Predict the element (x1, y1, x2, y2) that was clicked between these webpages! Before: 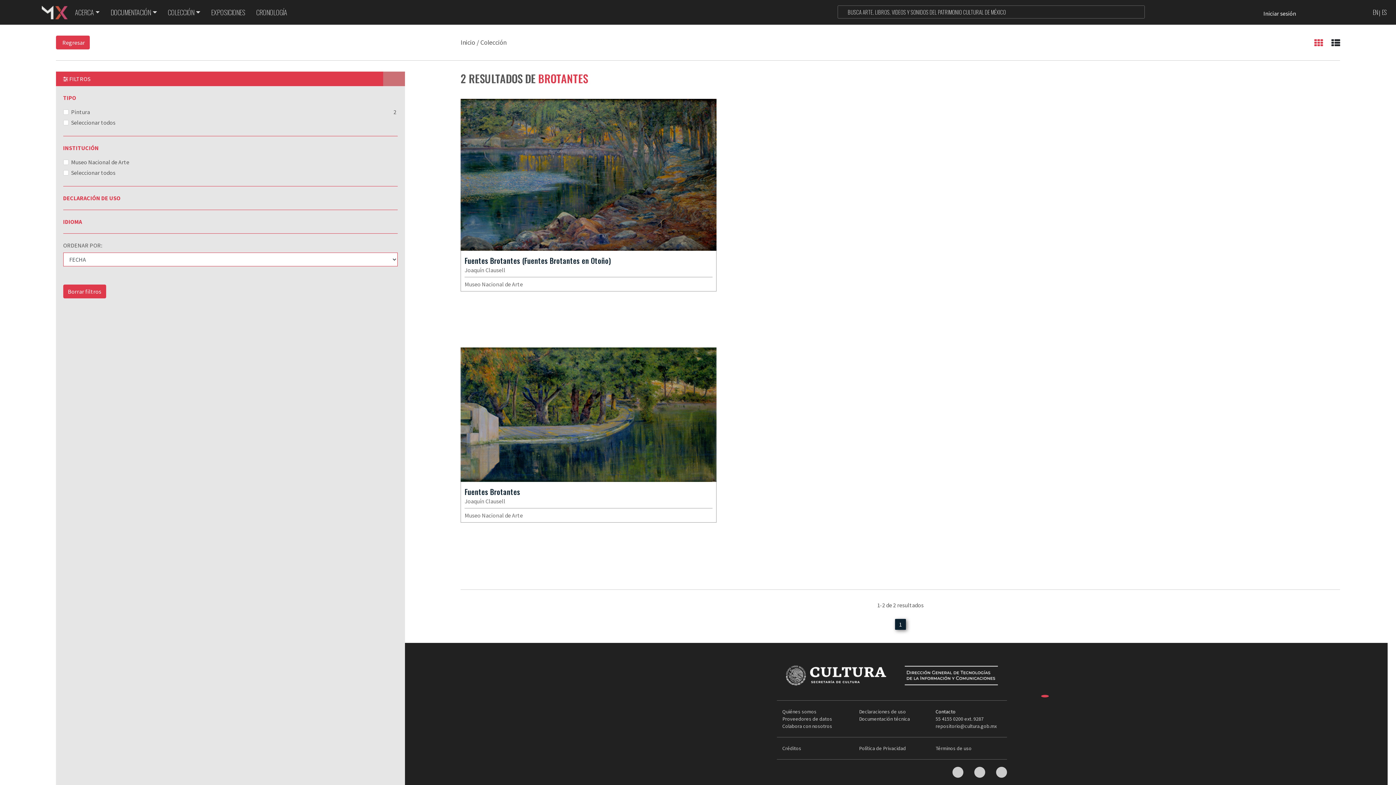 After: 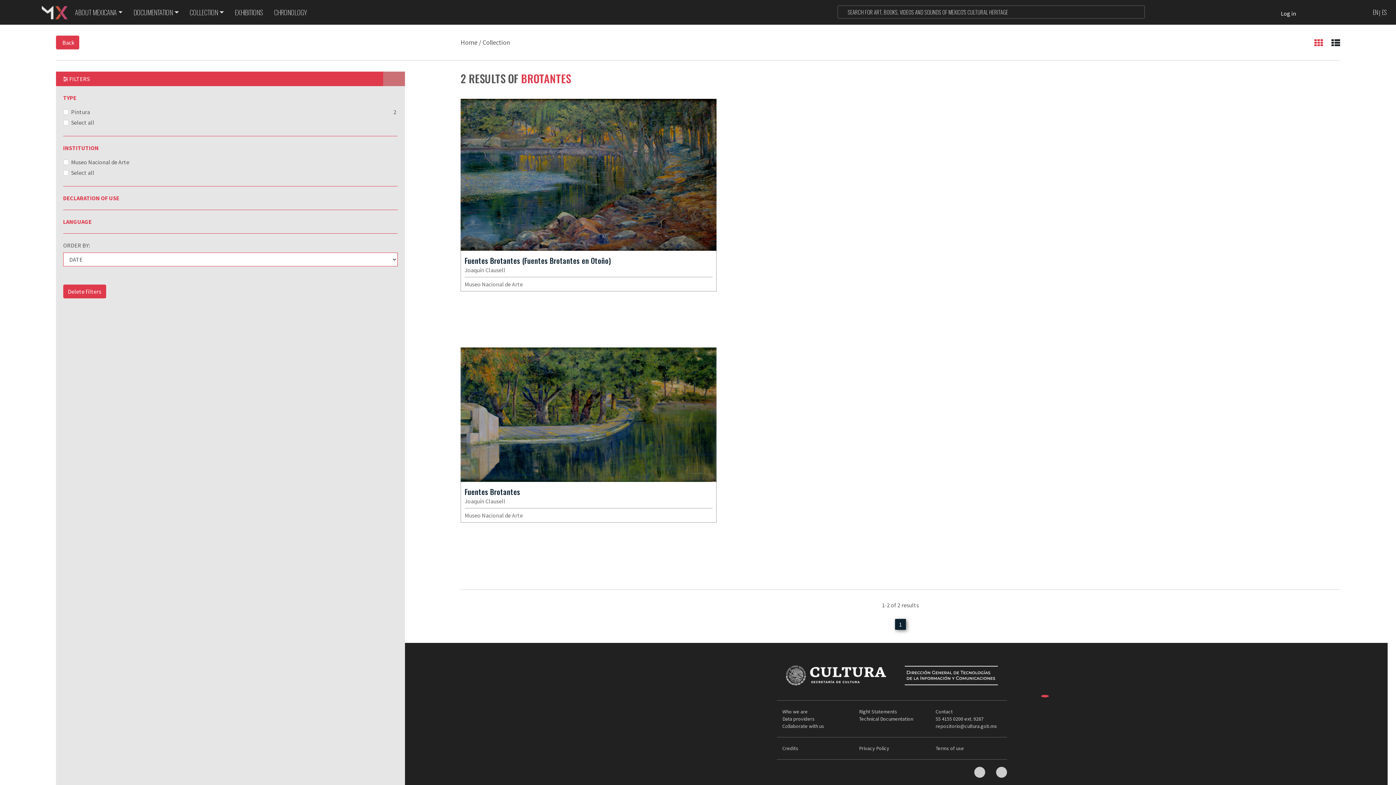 Action: bbox: (1373, 7, 1378, 16) label: EN